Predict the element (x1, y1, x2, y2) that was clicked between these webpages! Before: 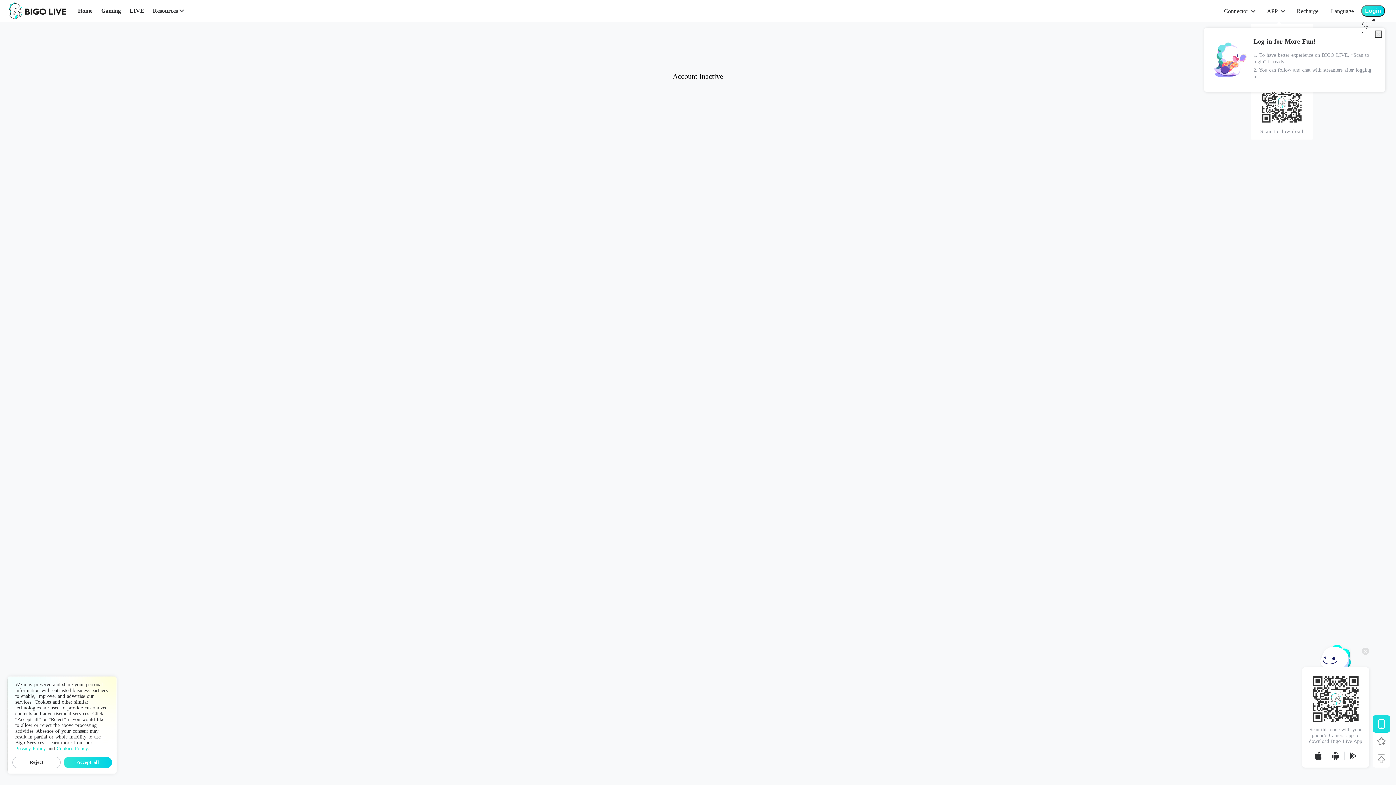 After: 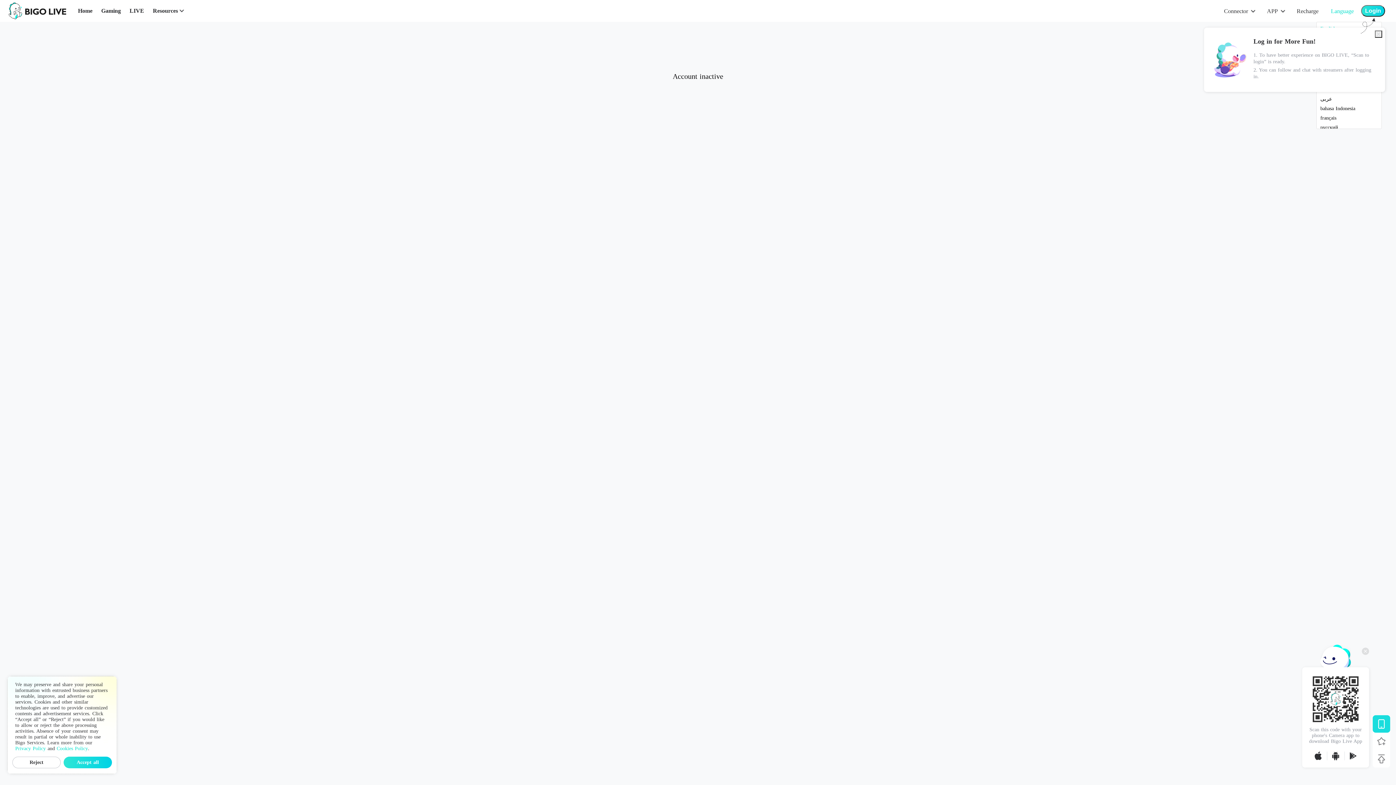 Action: label: Language bbox: (1331, 7, 1354, 15)